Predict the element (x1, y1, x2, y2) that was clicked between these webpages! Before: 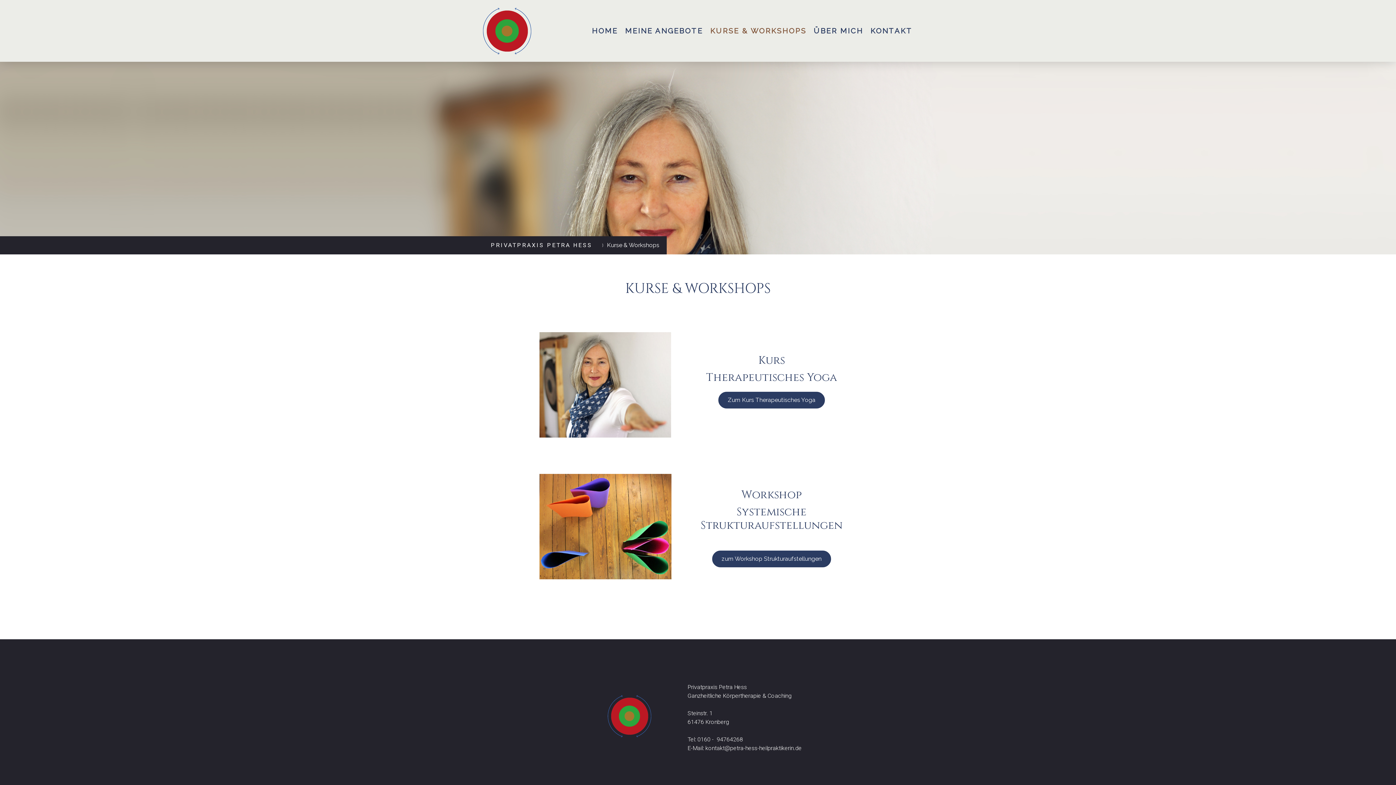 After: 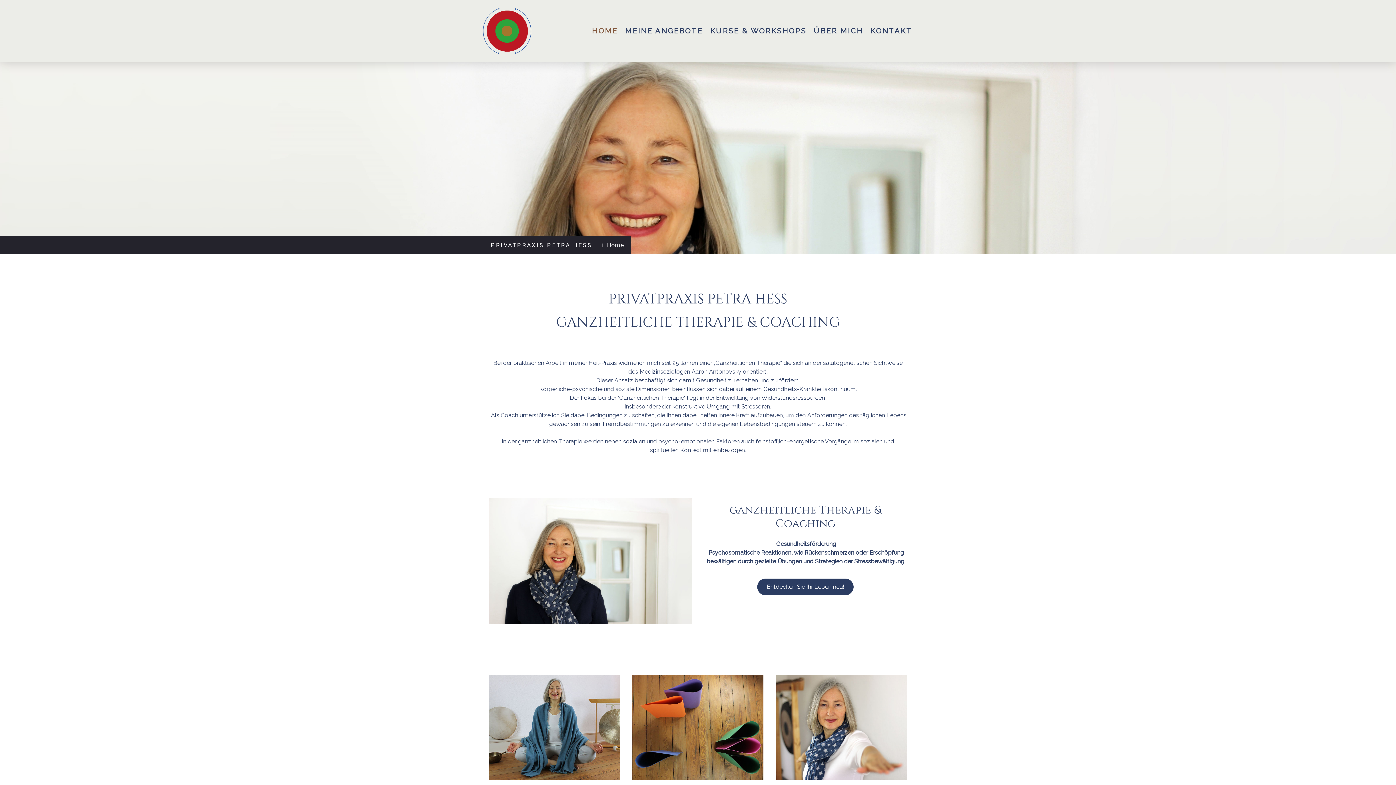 Action: bbox: (490, 238, 592, 256) label: PRIVATPRAXIS PETRA HESS
HEILPRAKTIKERIN